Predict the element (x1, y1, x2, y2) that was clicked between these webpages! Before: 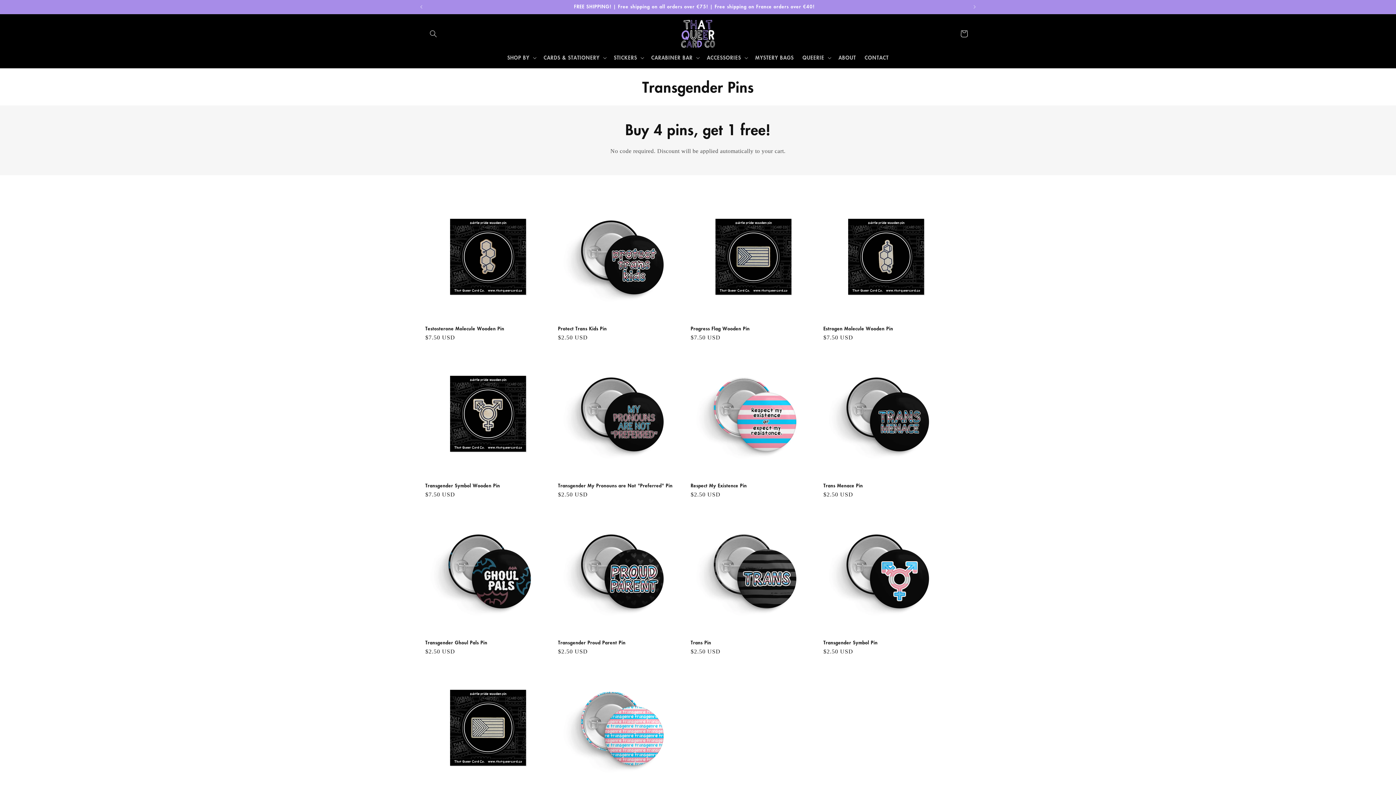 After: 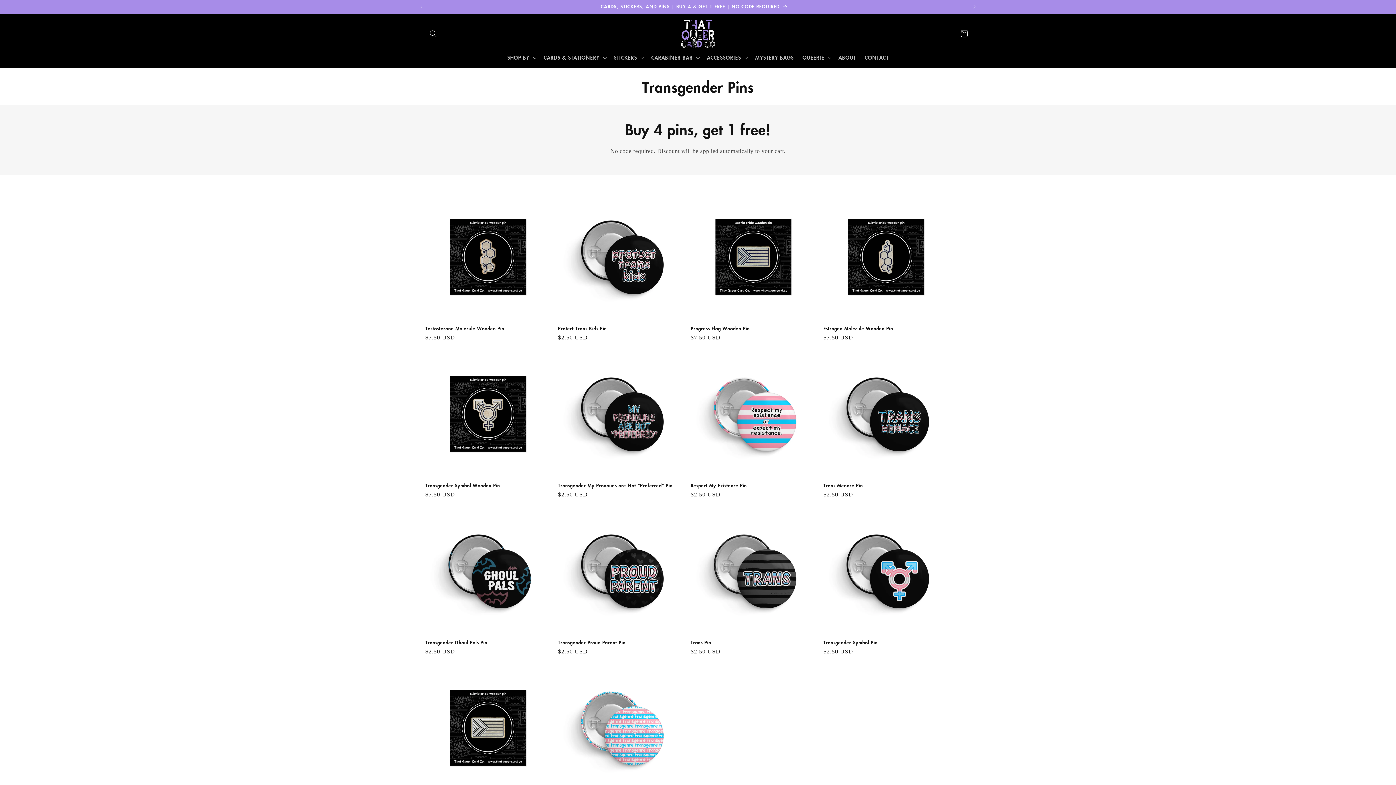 Action: label: Next announcement bbox: (966, 0, 982, 13)